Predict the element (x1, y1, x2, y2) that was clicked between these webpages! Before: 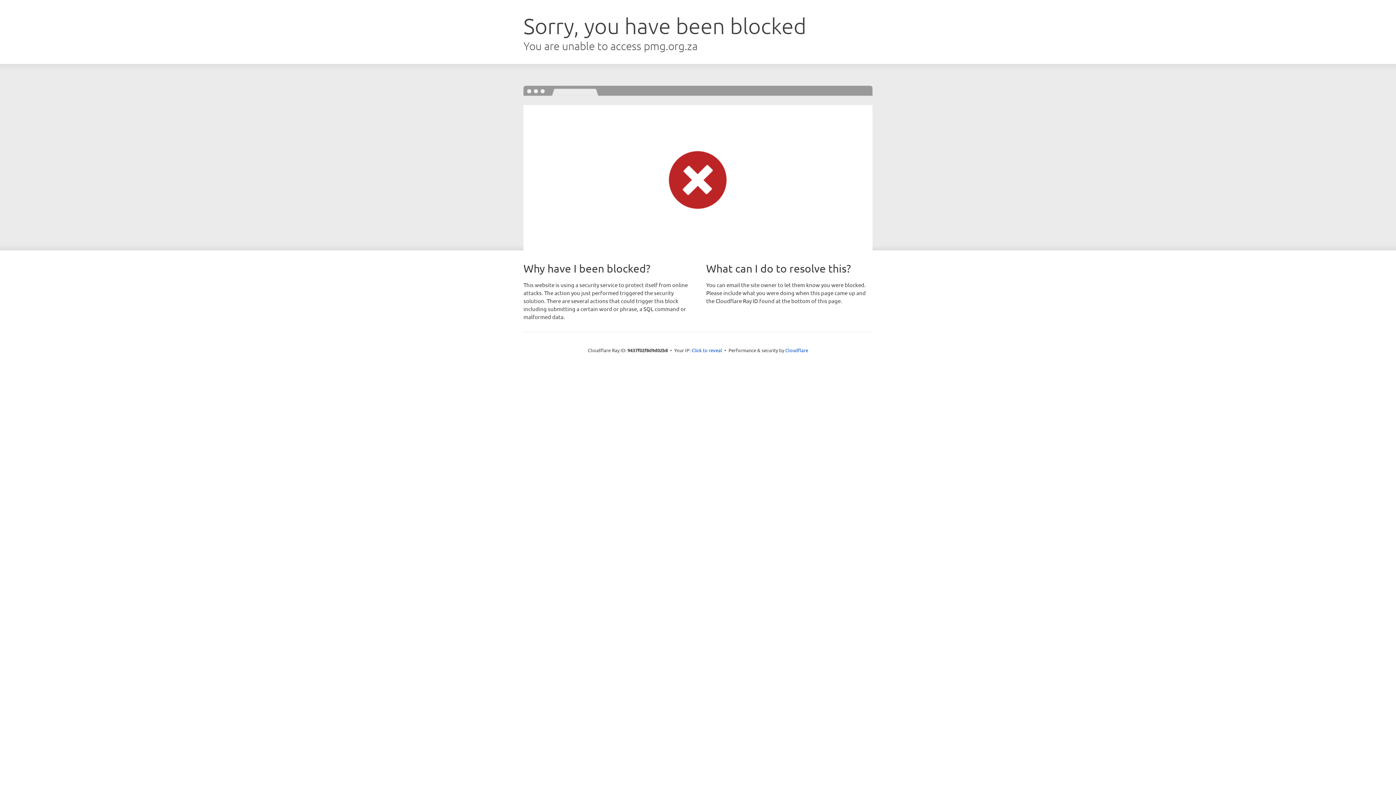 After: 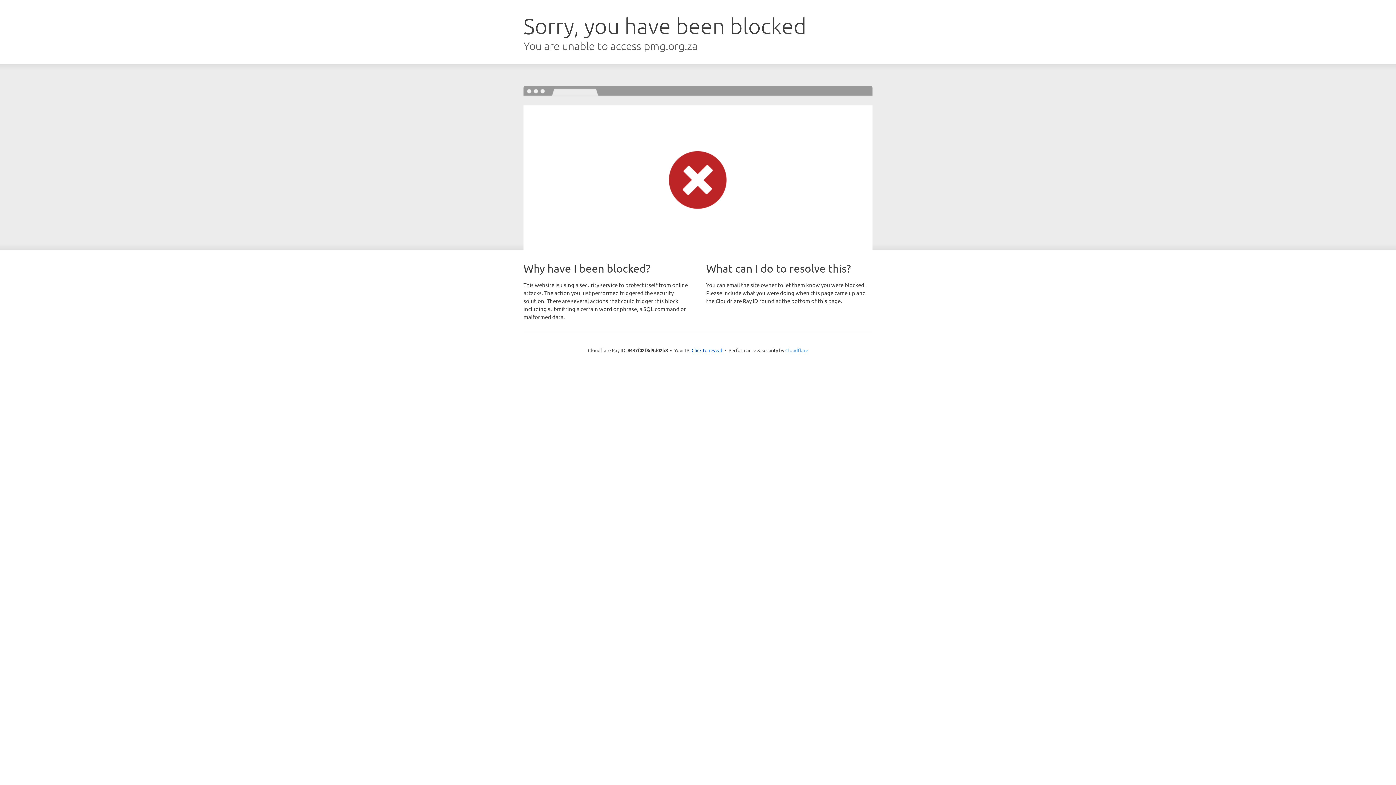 Action: label: Cloudflare bbox: (785, 347, 808, 353)